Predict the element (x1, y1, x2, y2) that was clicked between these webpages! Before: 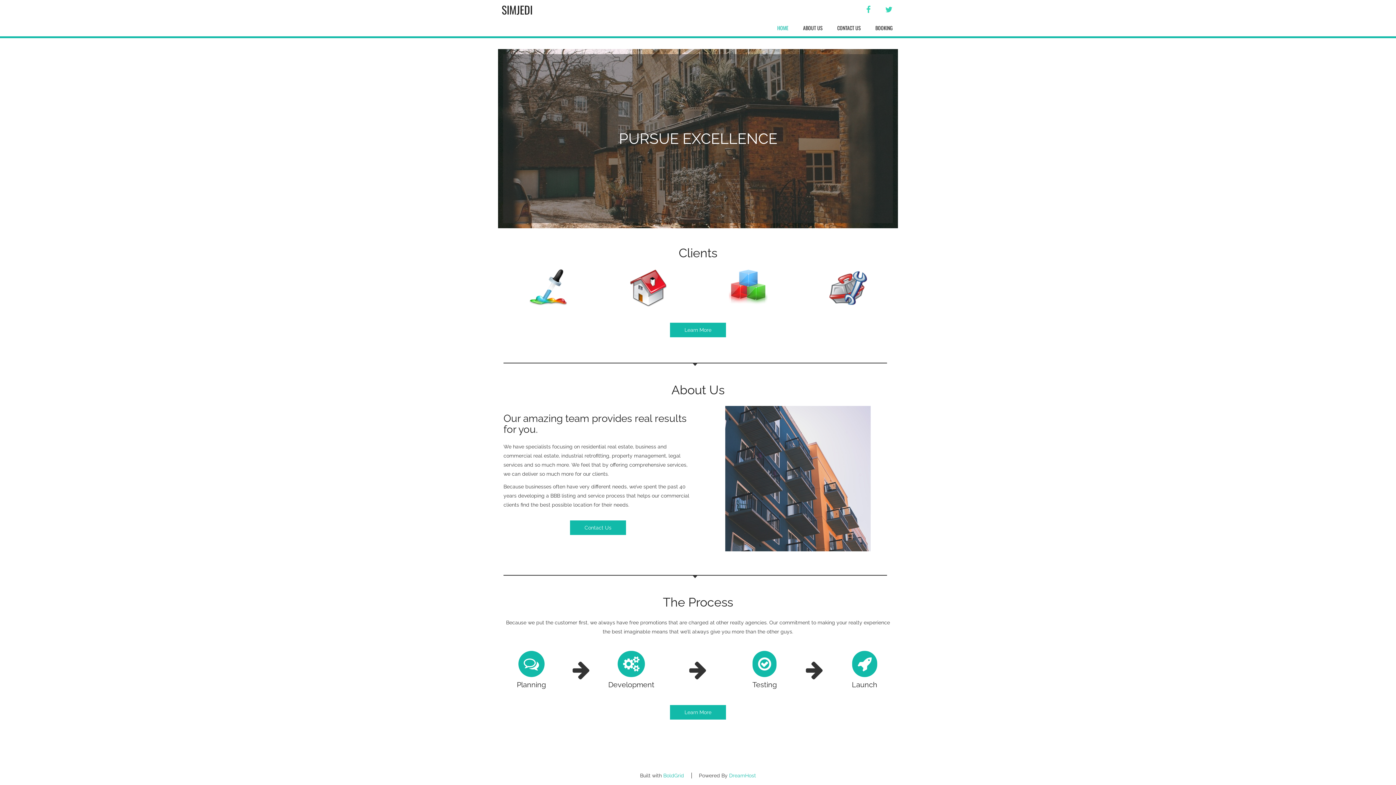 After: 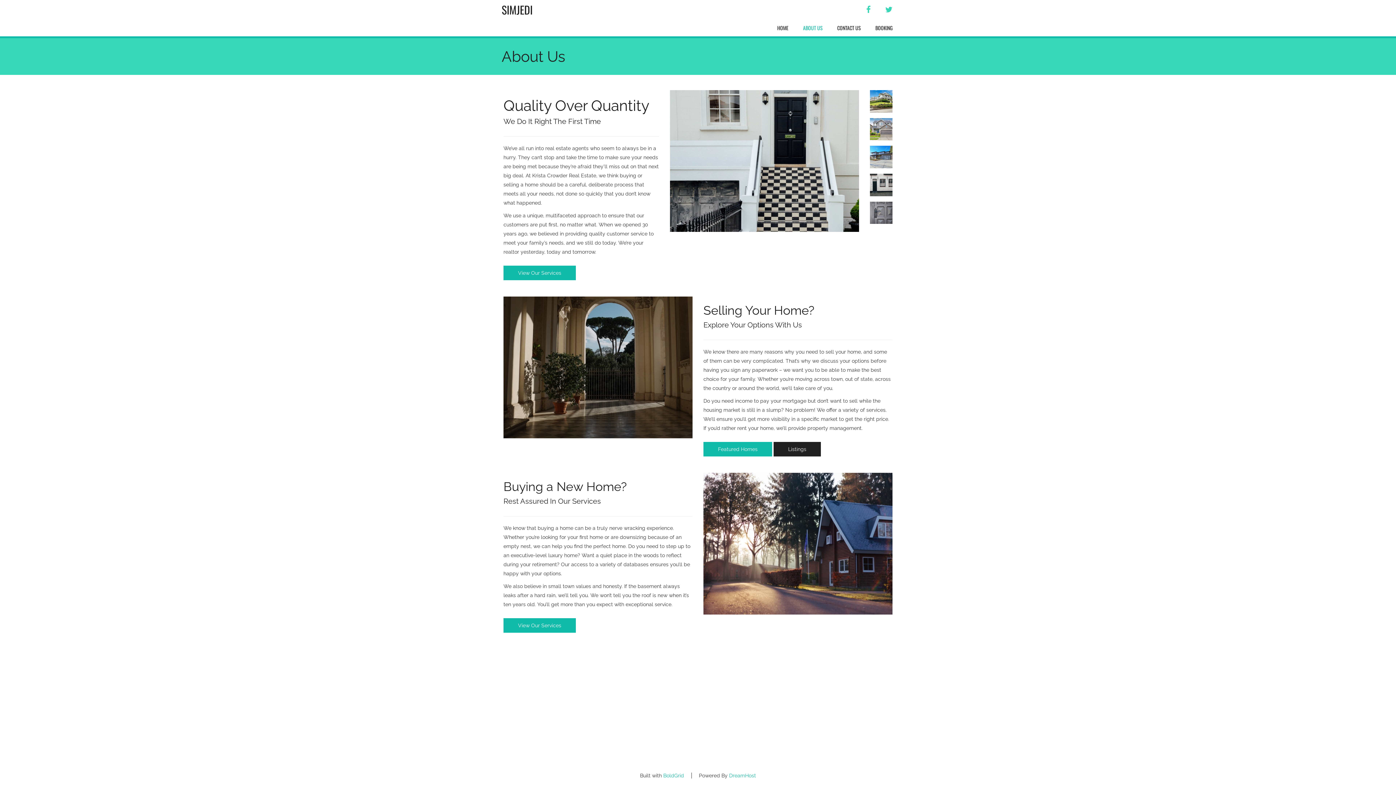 Action: label: Learn More bbox: (670, 705, 726, 720)